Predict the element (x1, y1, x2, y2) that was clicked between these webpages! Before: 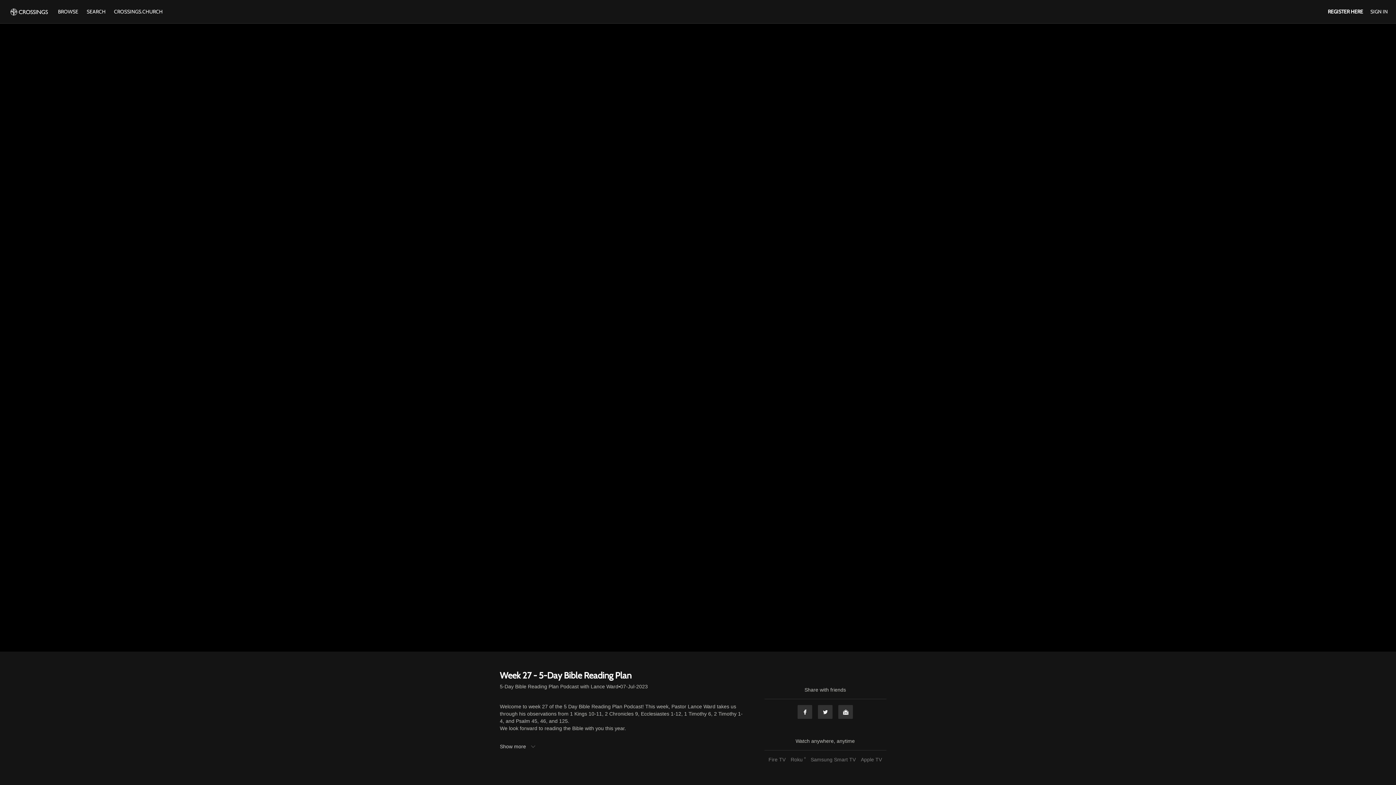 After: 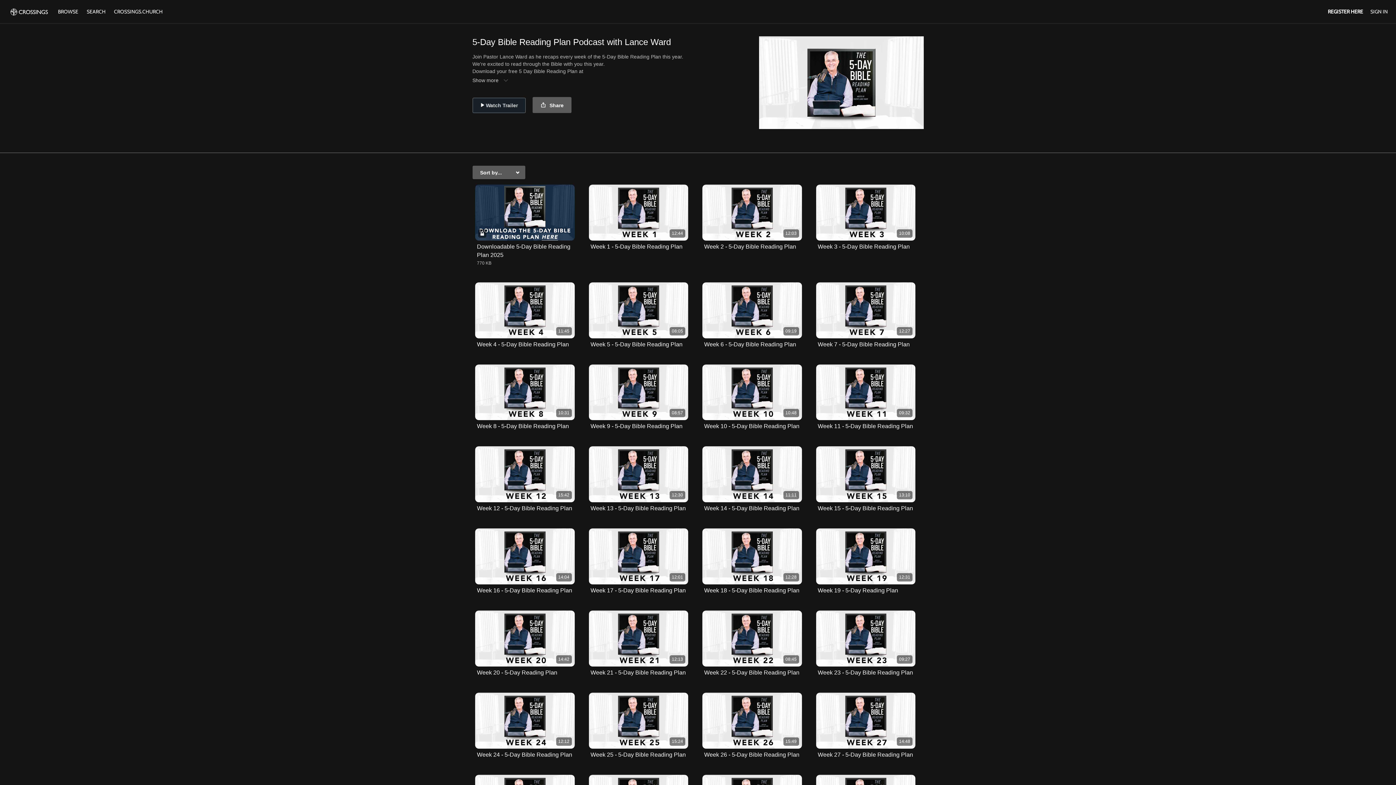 Action: label: 5-Day Bible Reading Plan Podcast with Lance Ward bbox: (500, 683, 618, 690)